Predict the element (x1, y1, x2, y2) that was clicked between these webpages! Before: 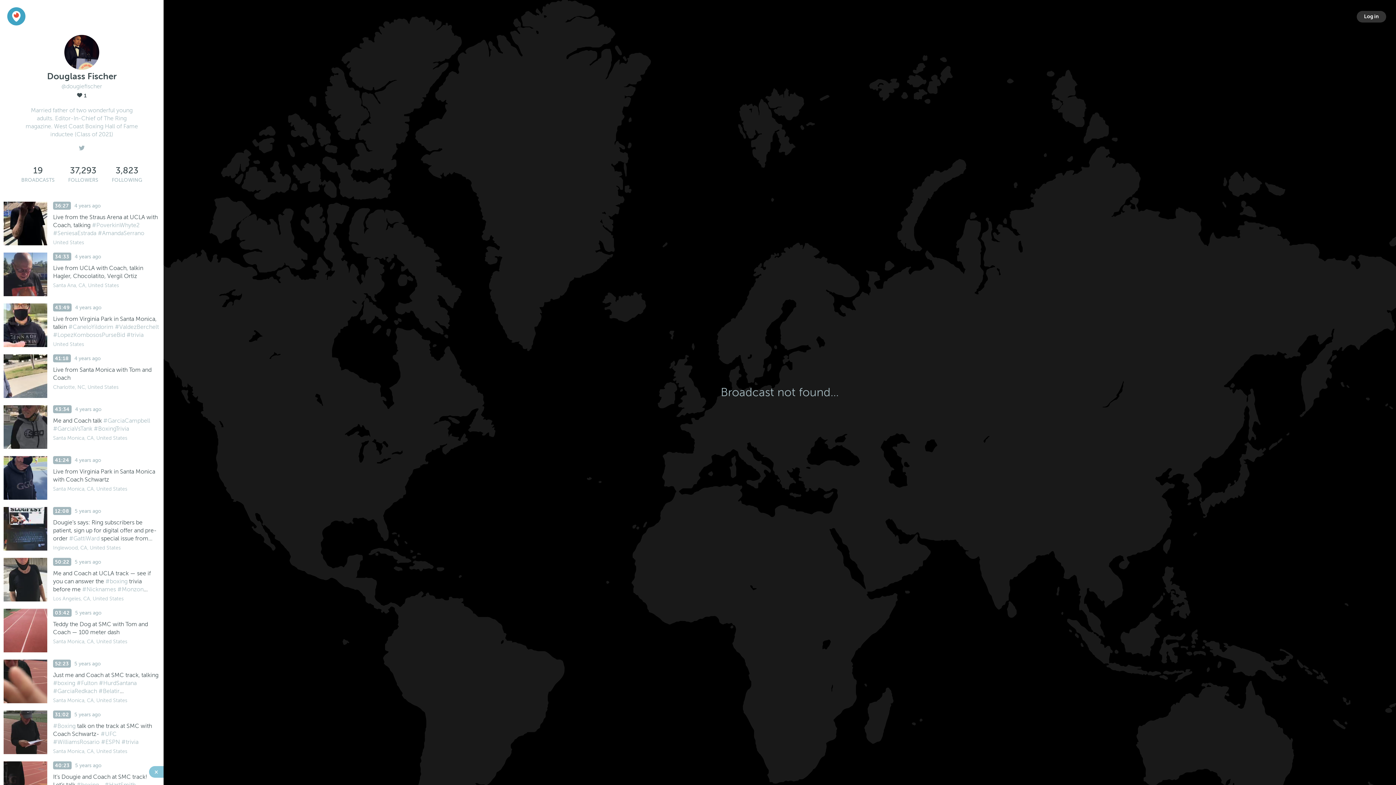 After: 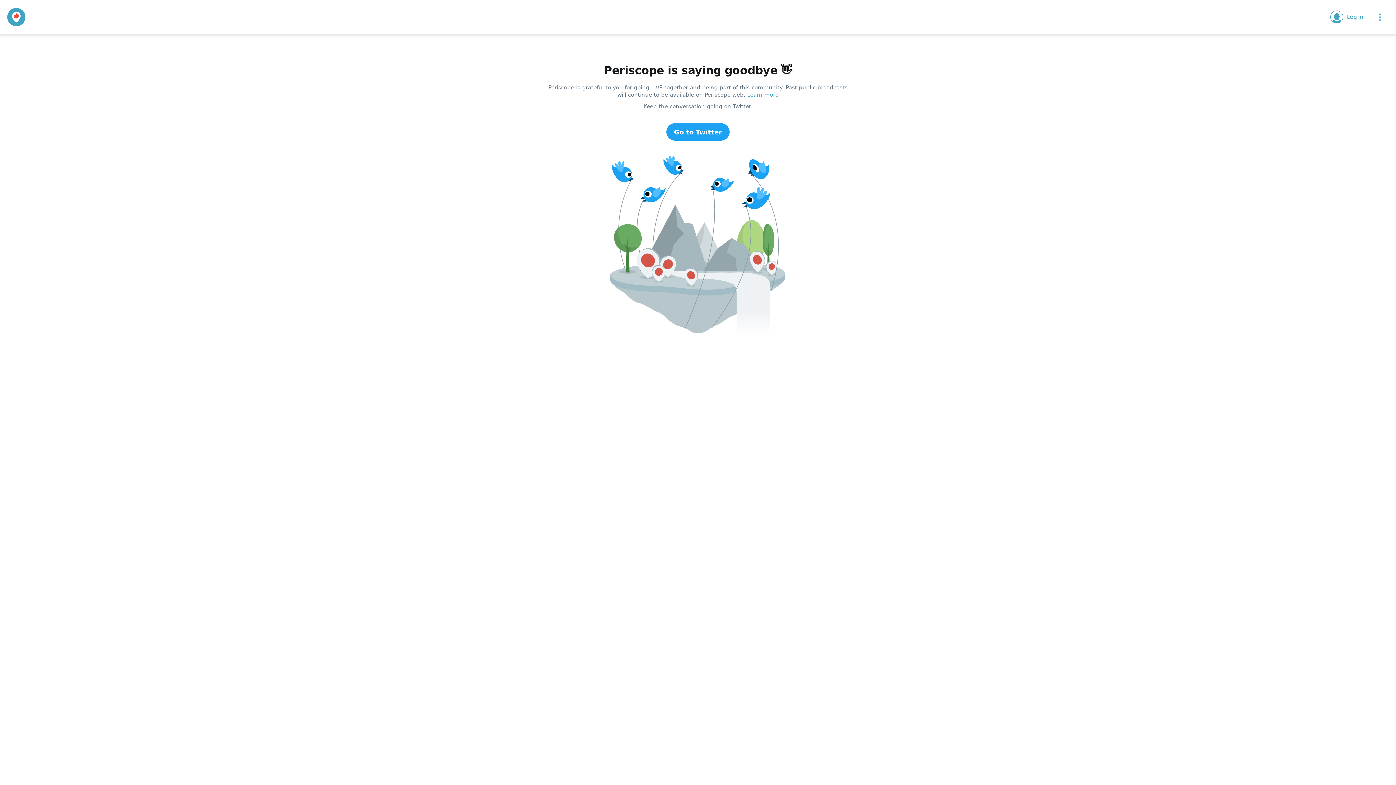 Action: bbox: (7, 12, 25, 19)